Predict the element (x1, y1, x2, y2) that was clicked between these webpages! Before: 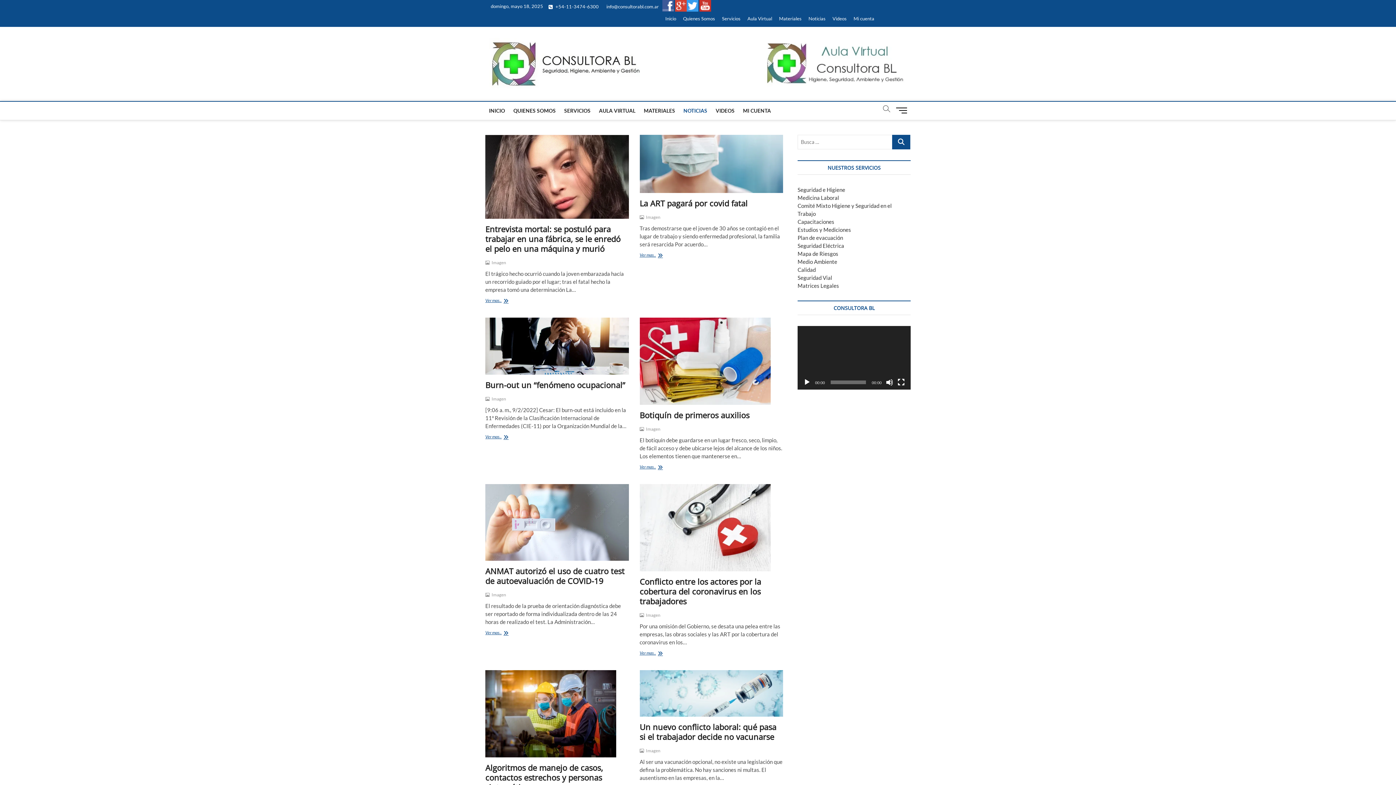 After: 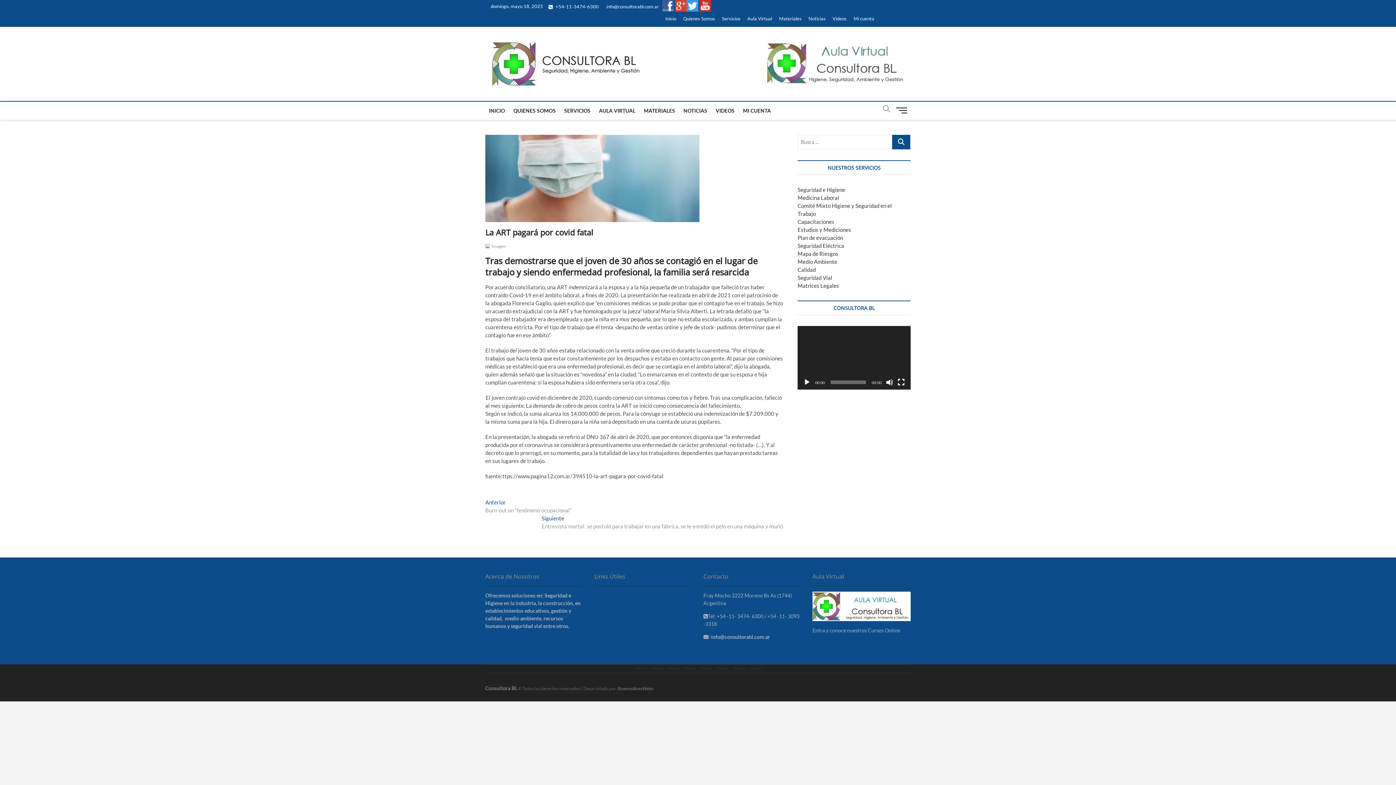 Action: bbox: (639, 134, 783, 193)